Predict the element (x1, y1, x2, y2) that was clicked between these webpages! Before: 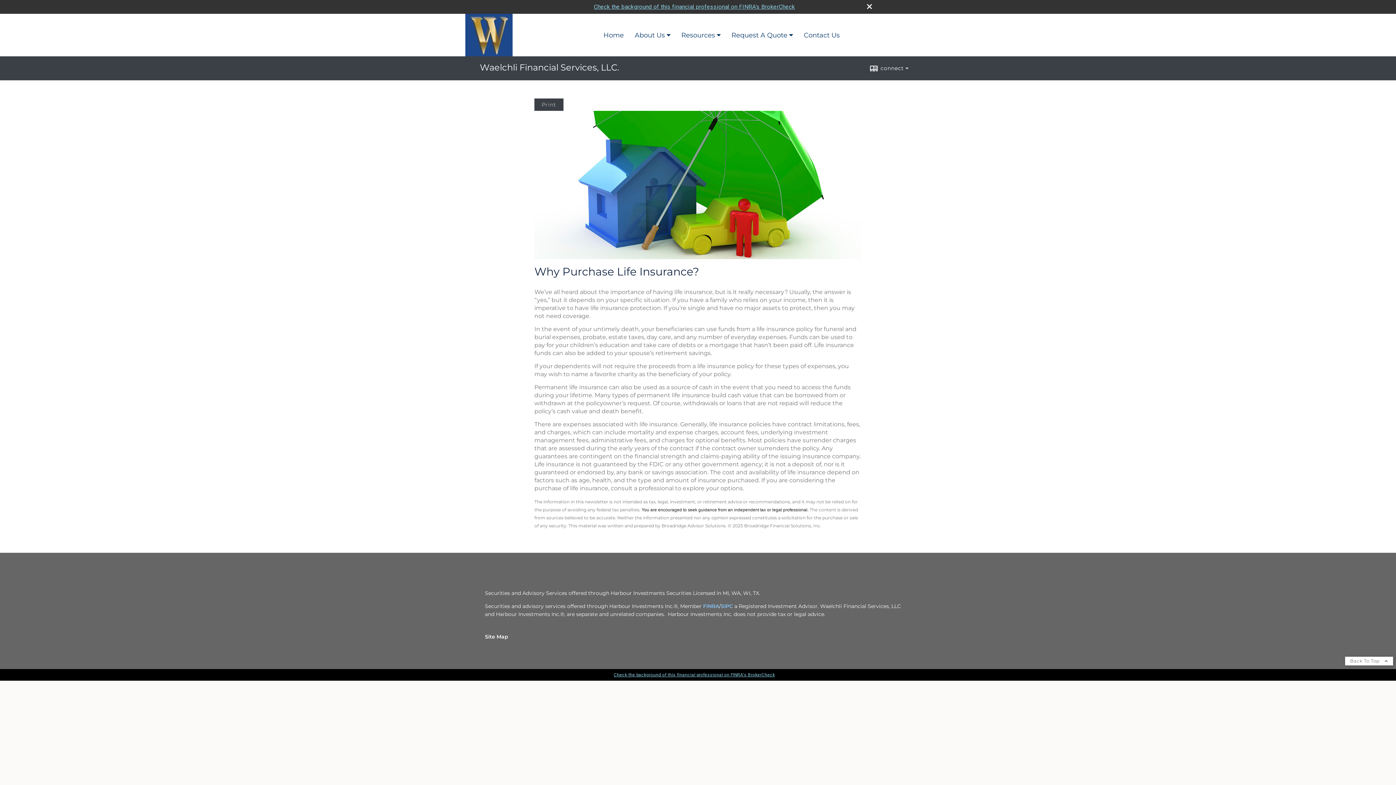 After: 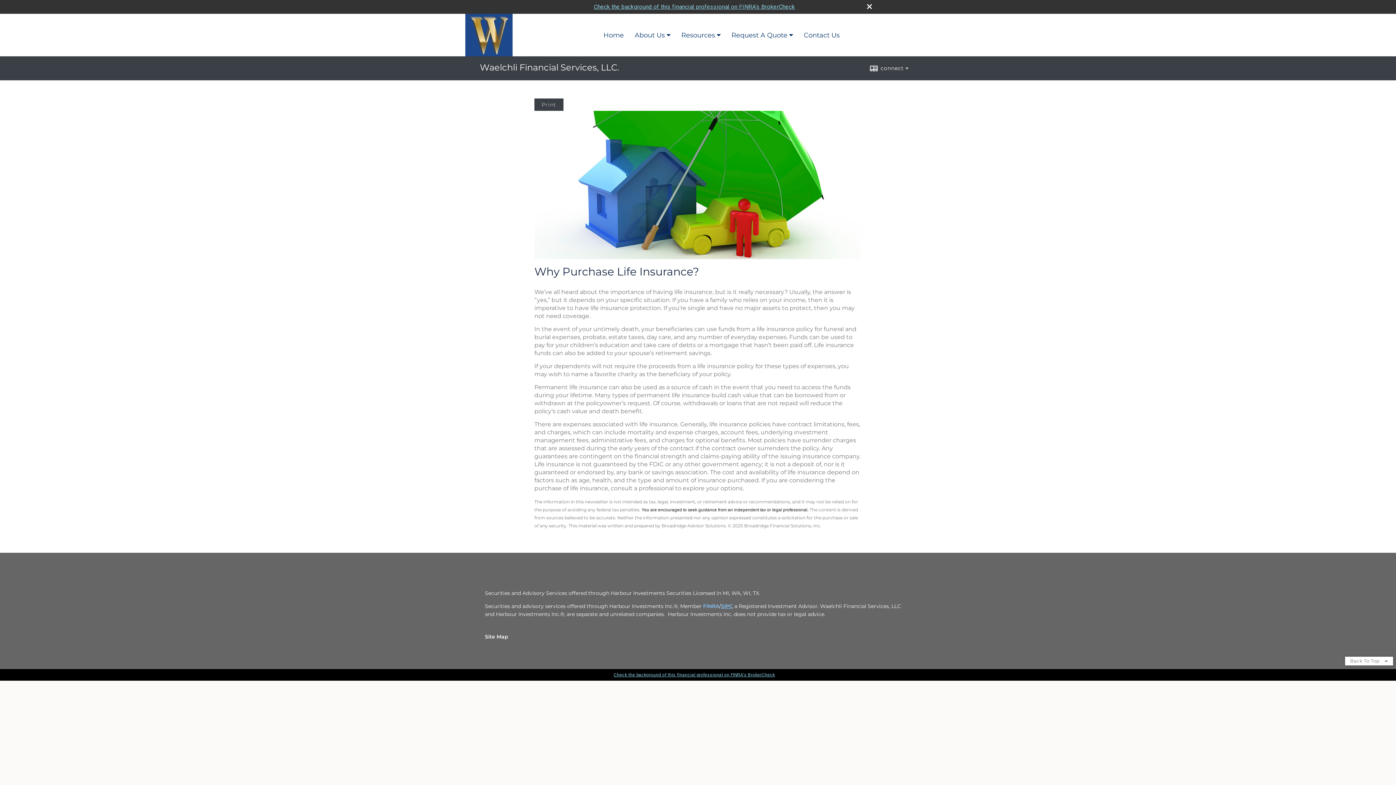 Action: bbox: (721, 603, 733, 609) label: SIPC opens in a new window